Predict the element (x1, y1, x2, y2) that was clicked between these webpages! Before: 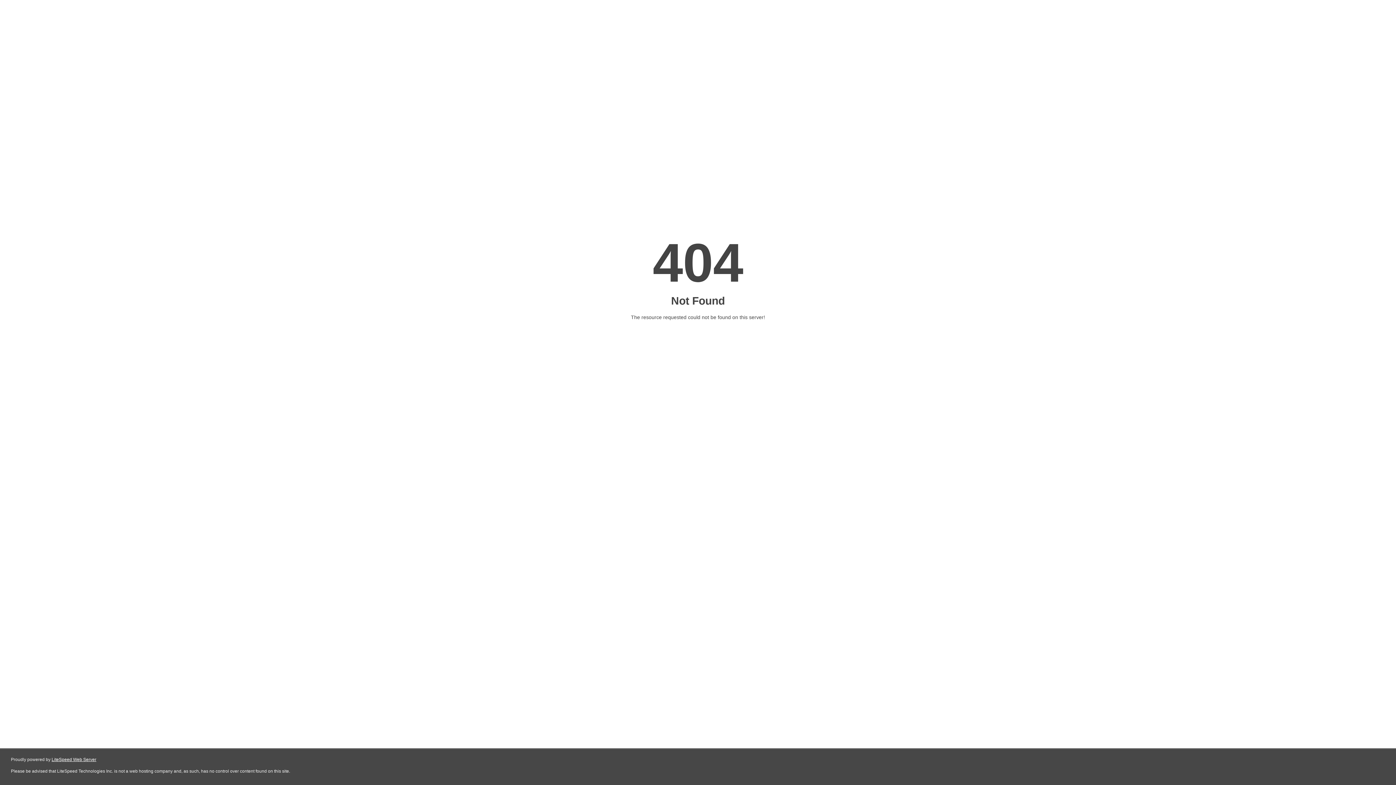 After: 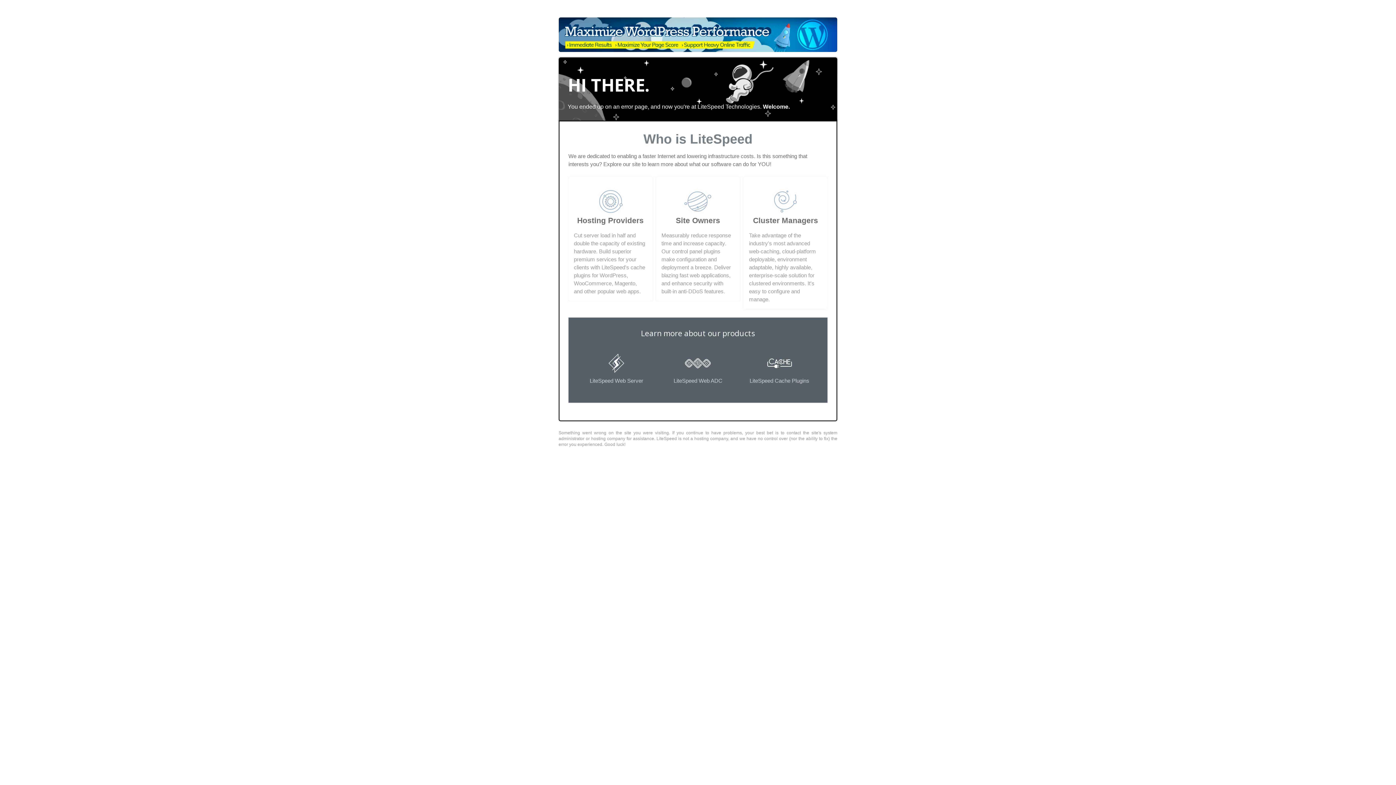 Action: bbox: (51, 757, 96, 762) label: LiteSpeed Web Server